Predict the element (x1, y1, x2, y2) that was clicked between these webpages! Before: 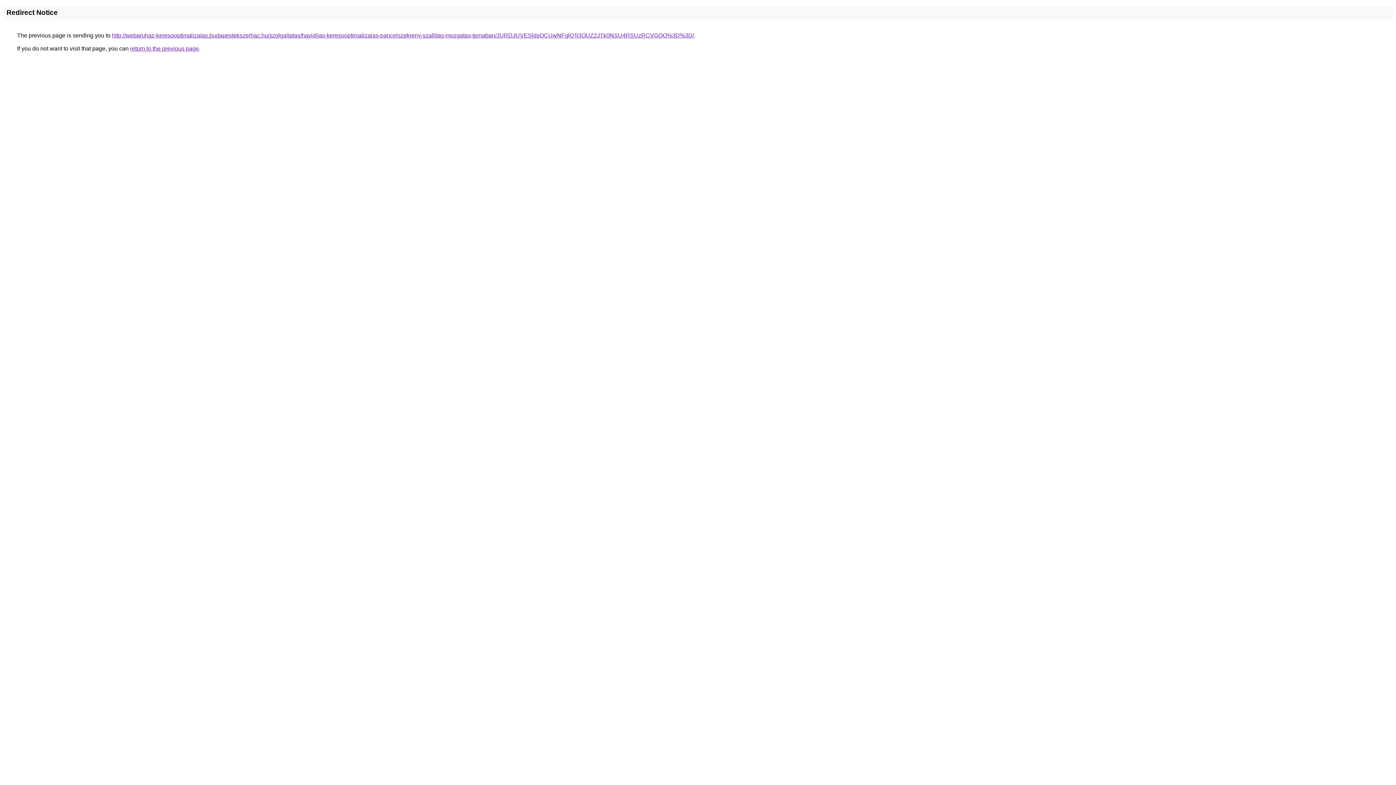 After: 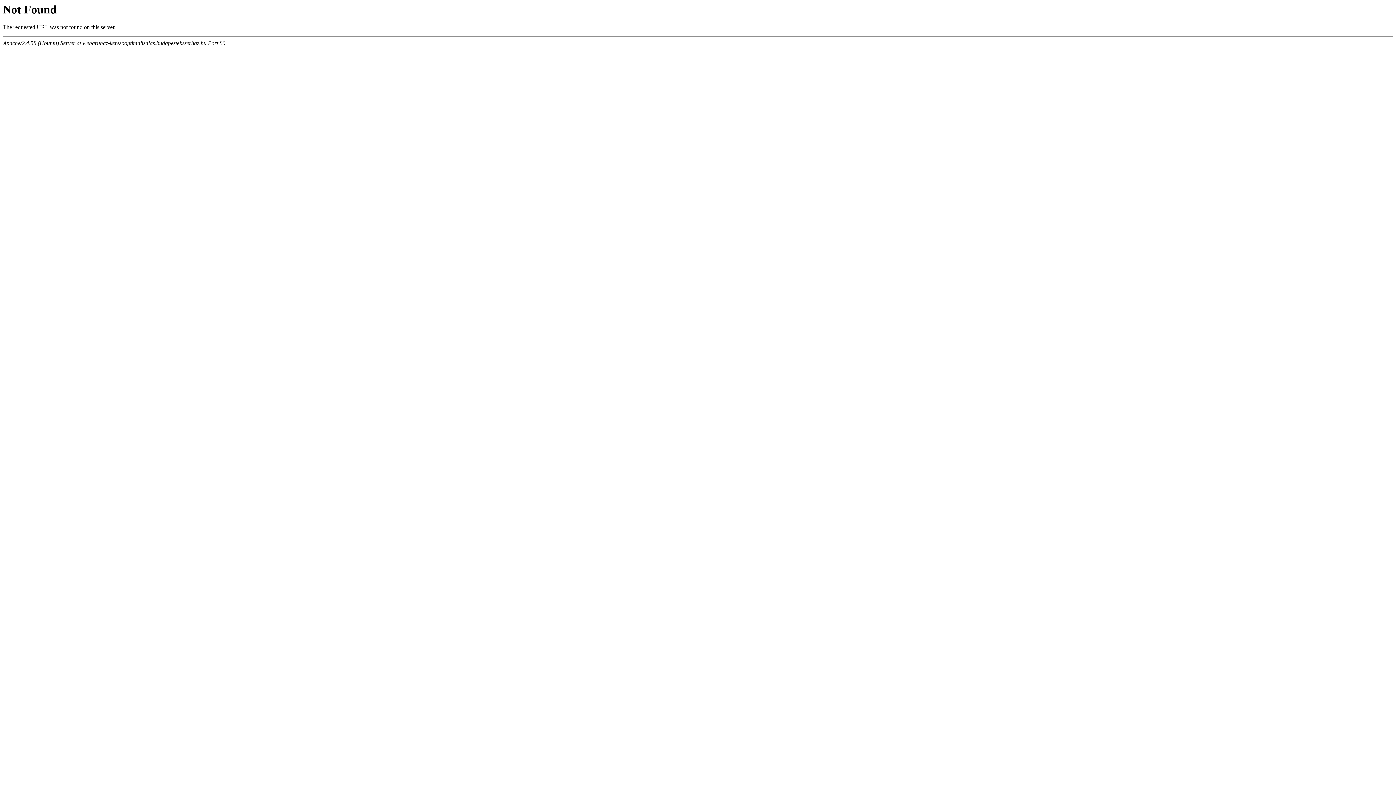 Action: bbox: (112, 32, 694, 38) label: http://webaruhaz-keresooptimalizalas.budapestekszerhaz.hu/szolgaltatas/havidijas-keresooptimalizalas-pancelszekreny-szallitas-mozgatas-temaban/JURDJUVESldsOCUwNFglQTclOUZ2JTk0NSU4RSUzRCVGQQ%3D%3D/